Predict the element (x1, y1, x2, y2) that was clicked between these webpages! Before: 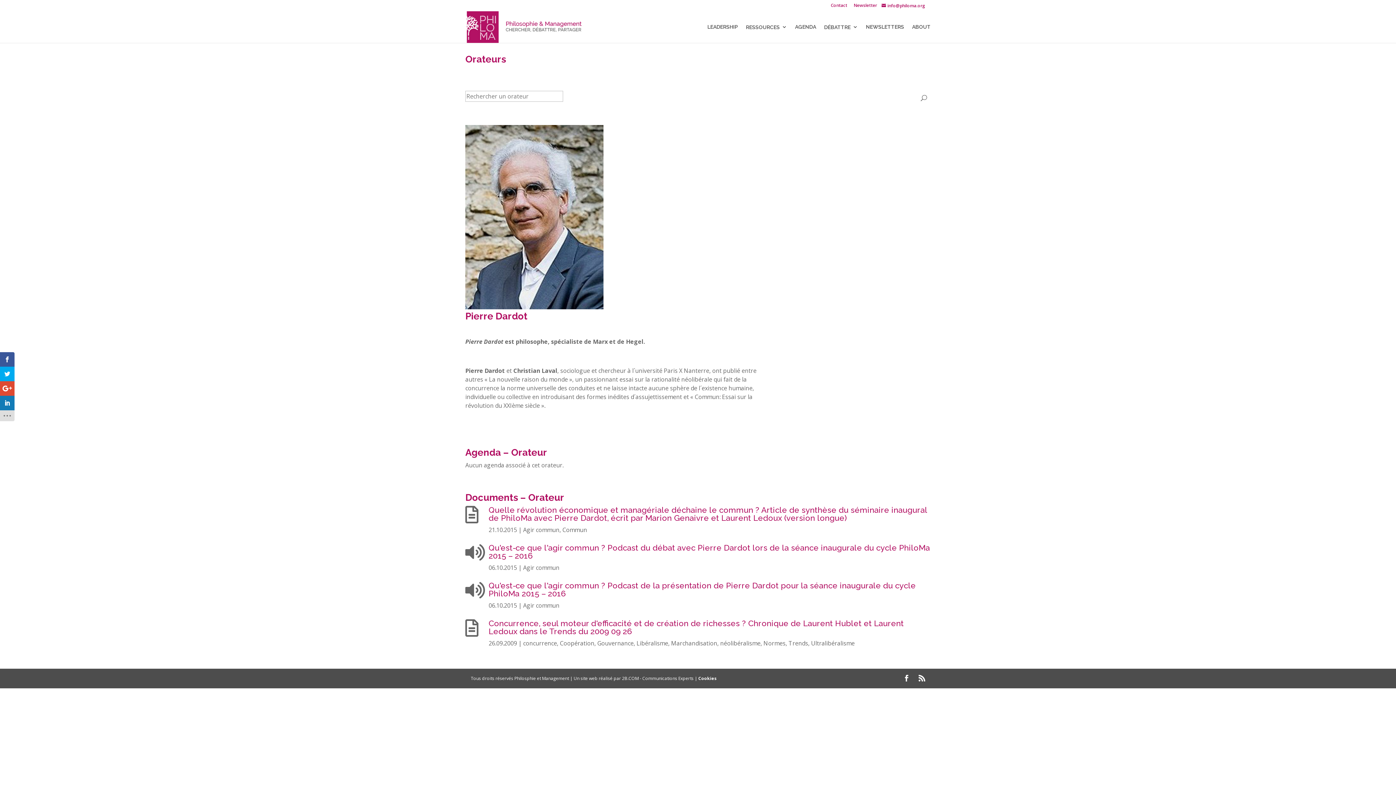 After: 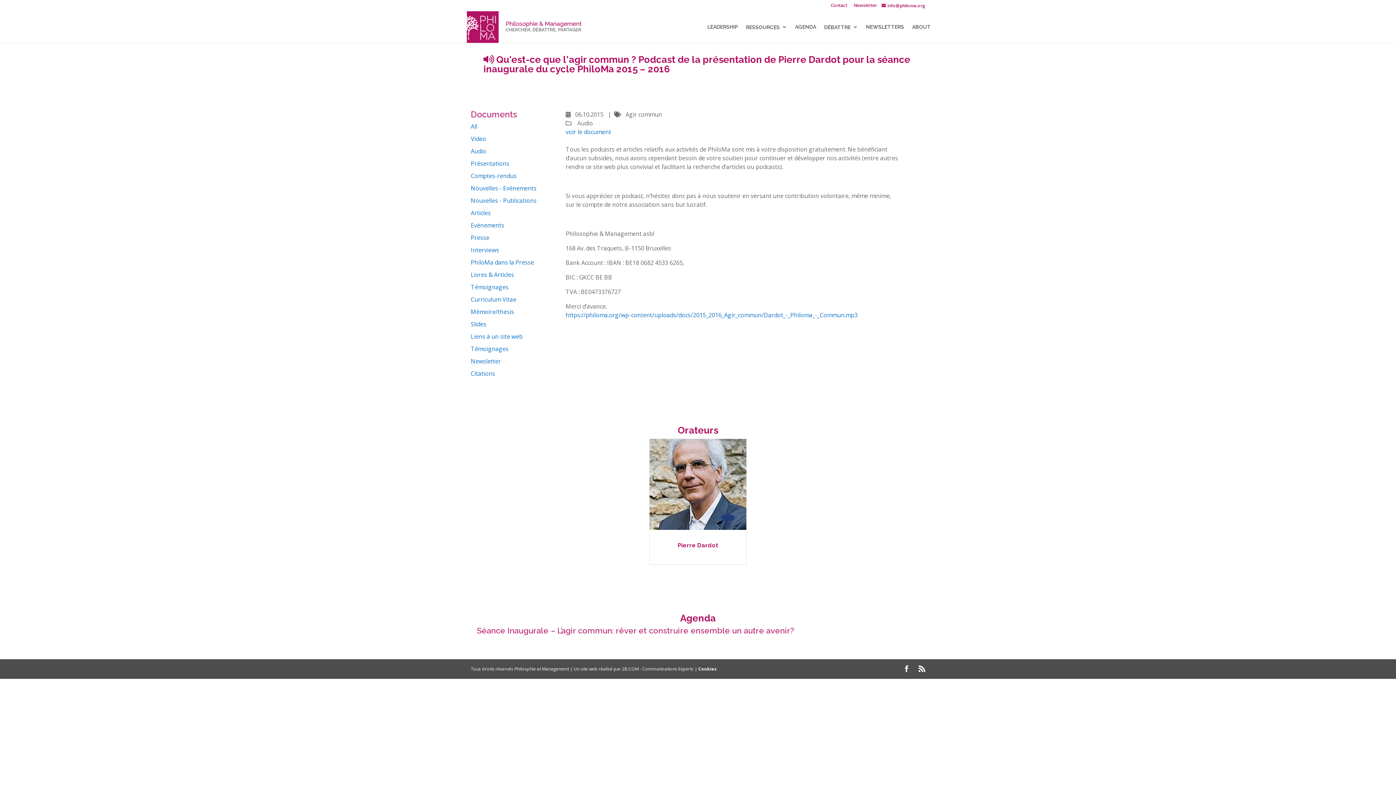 Action: label: Qu'est-ce que l'agir commun ? Podcast de la présentation de Pierre Dardot pour la séance inaugurale du cycle PhiloMa 2015 – 2016 bbox: (488, 581, 916, 598)